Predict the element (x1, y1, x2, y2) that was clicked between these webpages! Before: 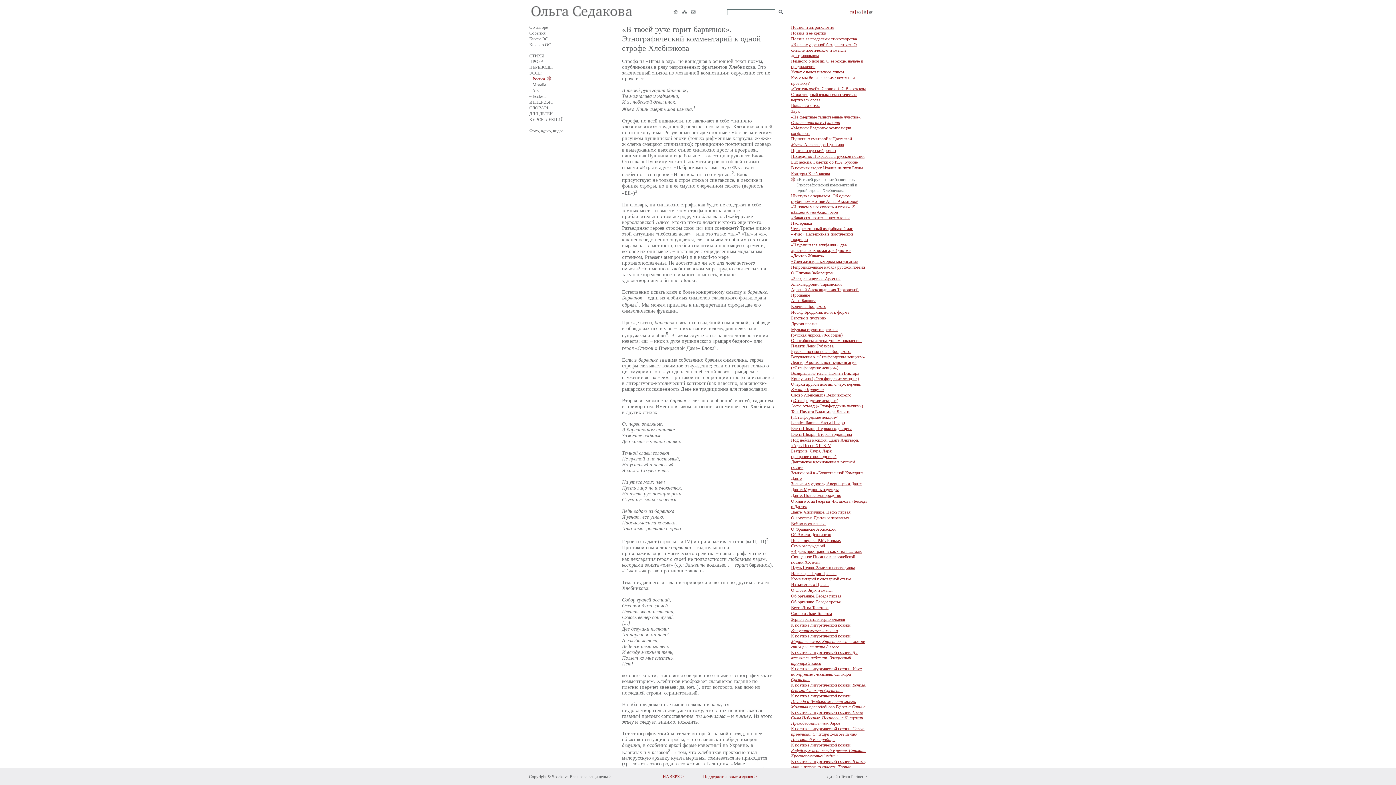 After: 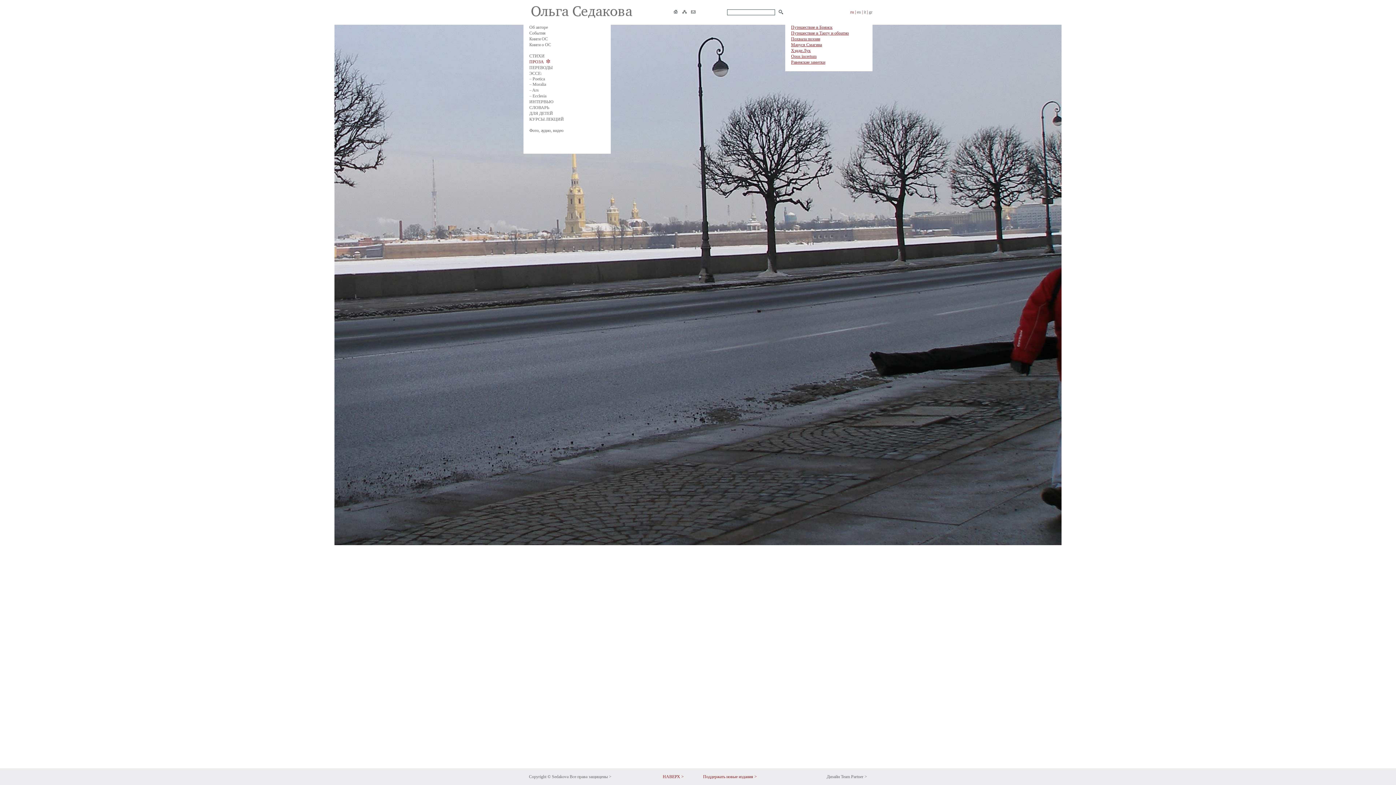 Action: label: ПРОЗА bbox: (529, 58, 544, 64)